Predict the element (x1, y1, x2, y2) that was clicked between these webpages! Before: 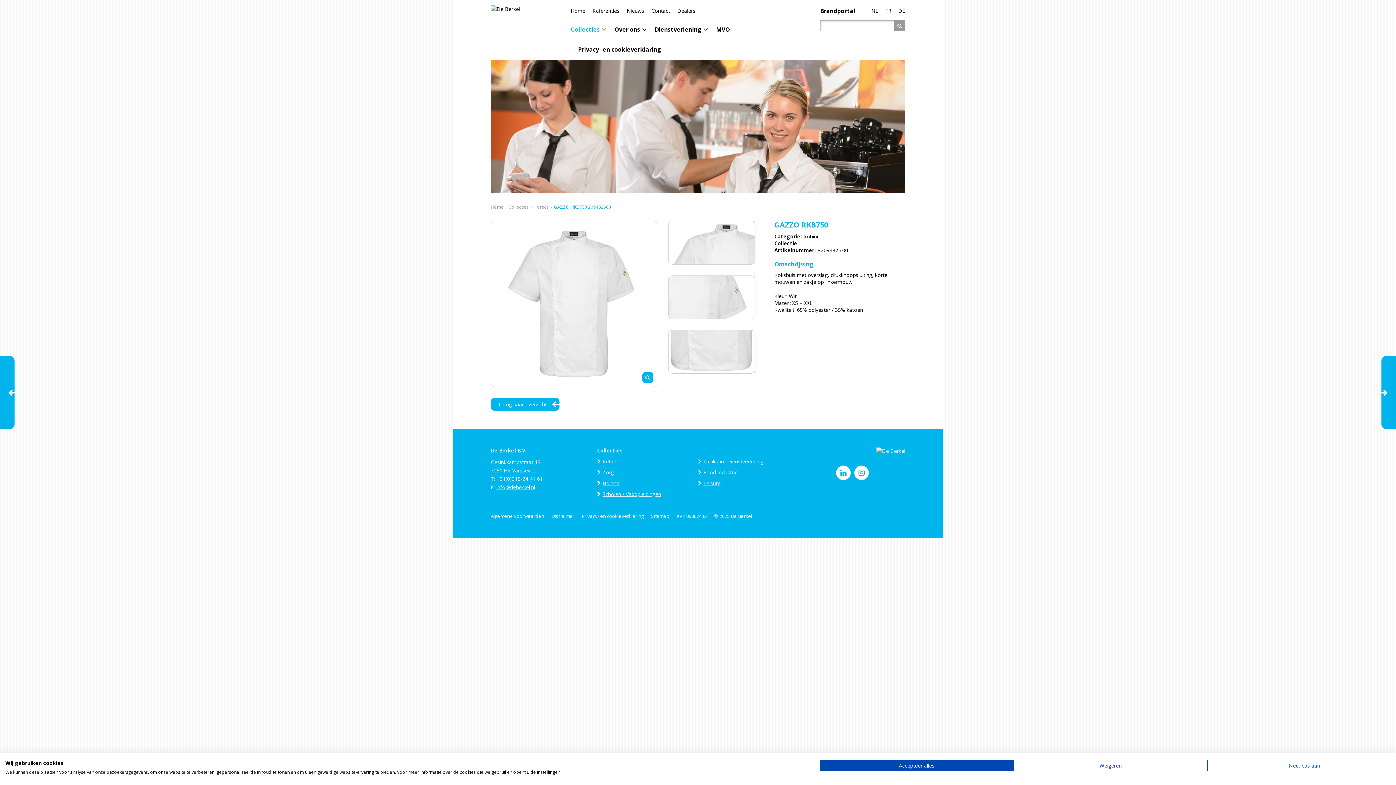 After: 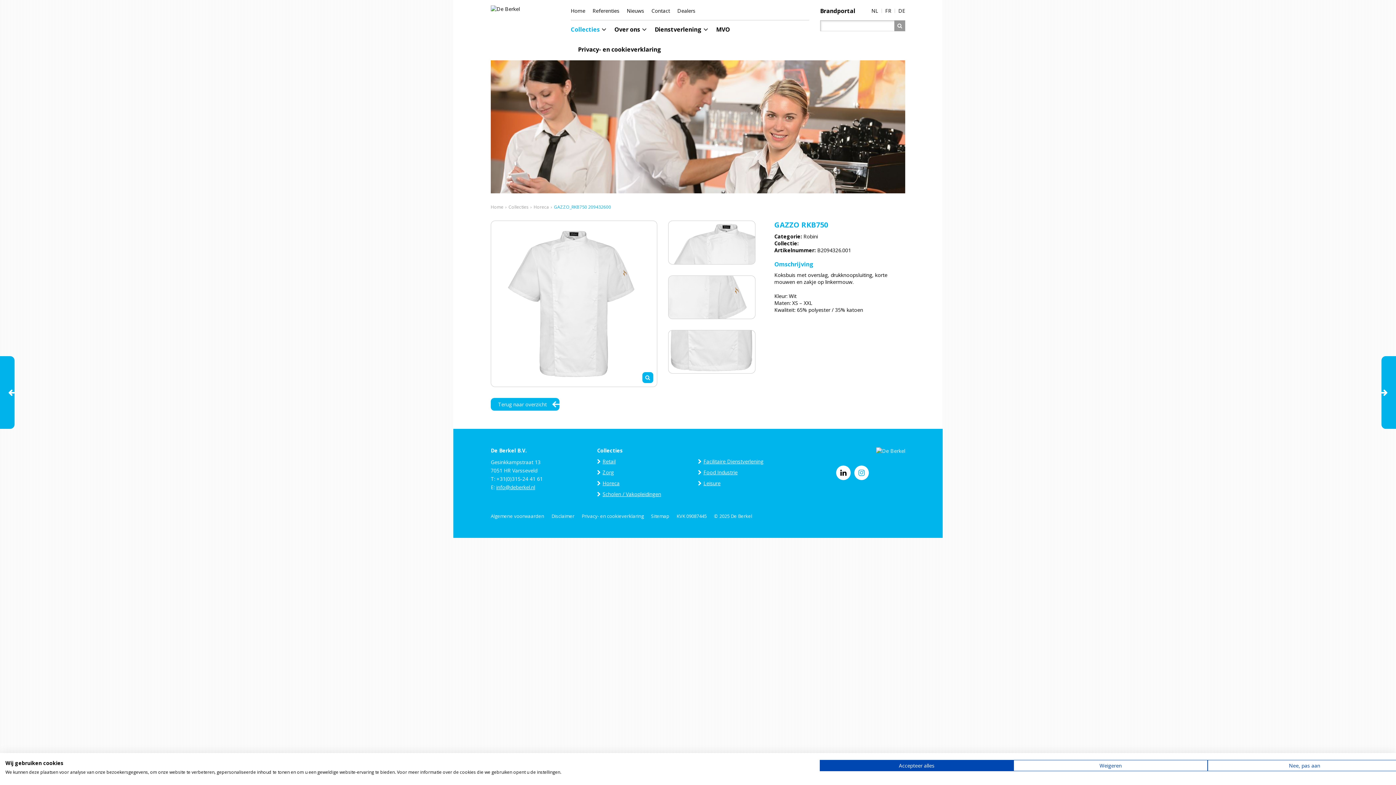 Action: bbox: (836, 465, 850, 480)